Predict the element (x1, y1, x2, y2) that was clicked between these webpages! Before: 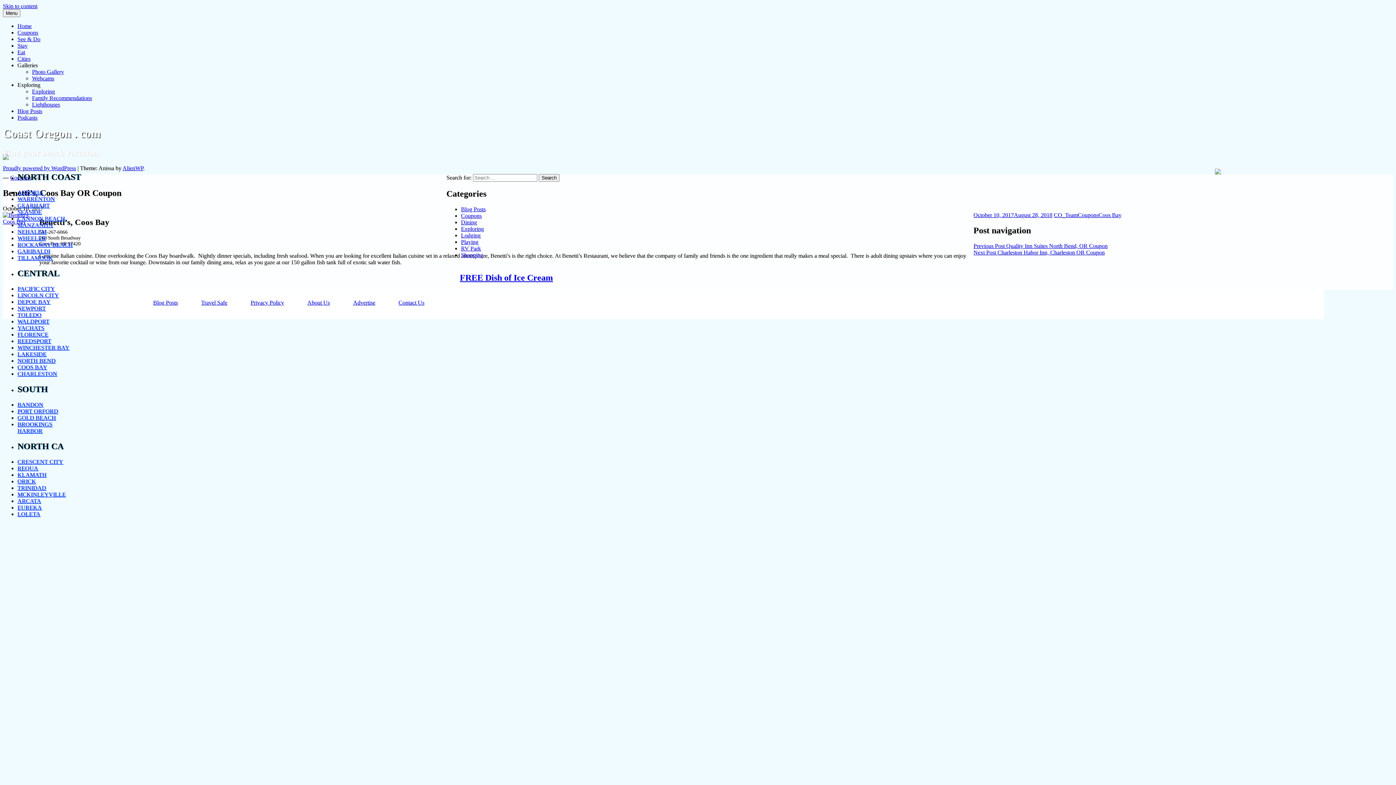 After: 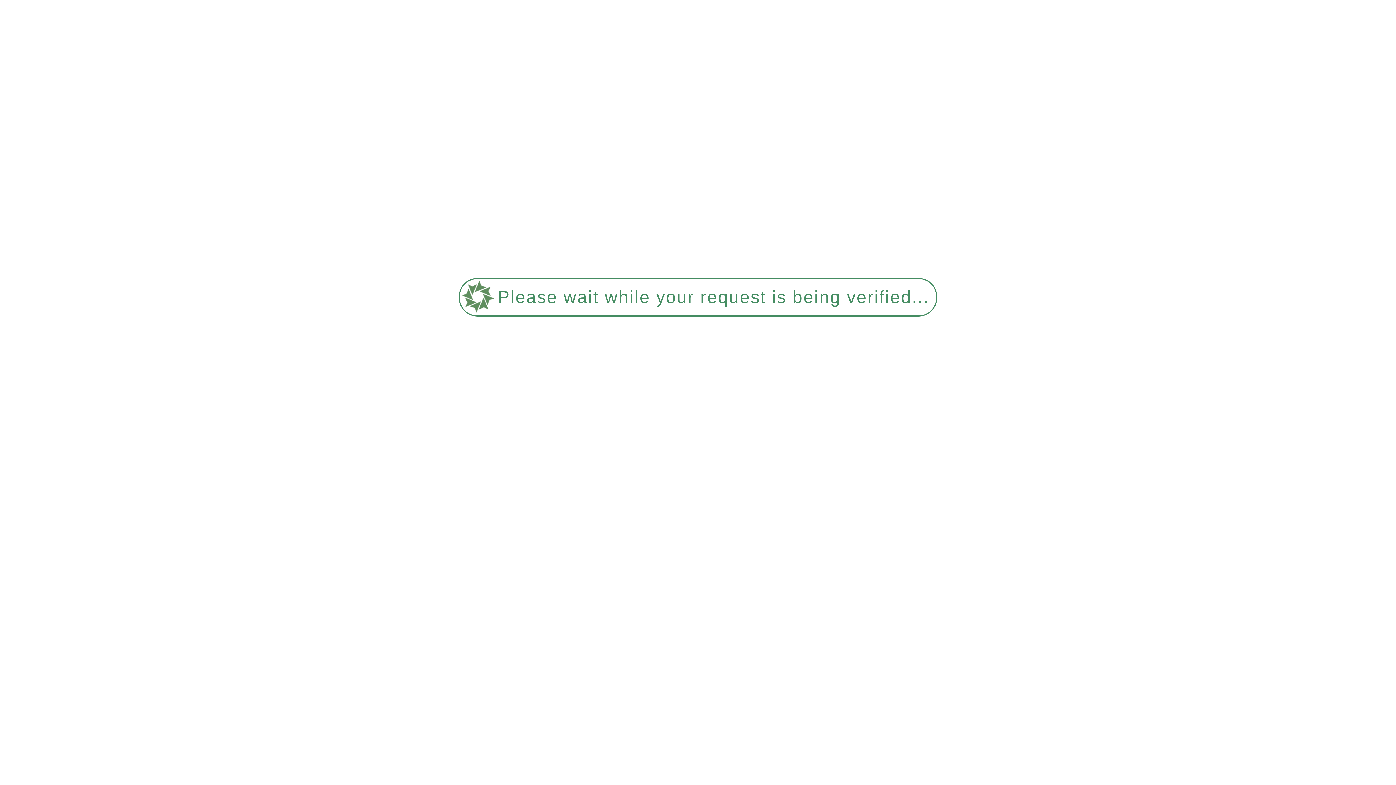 Action: label: WARRENTON bbox: (17, 196, 54, 202)